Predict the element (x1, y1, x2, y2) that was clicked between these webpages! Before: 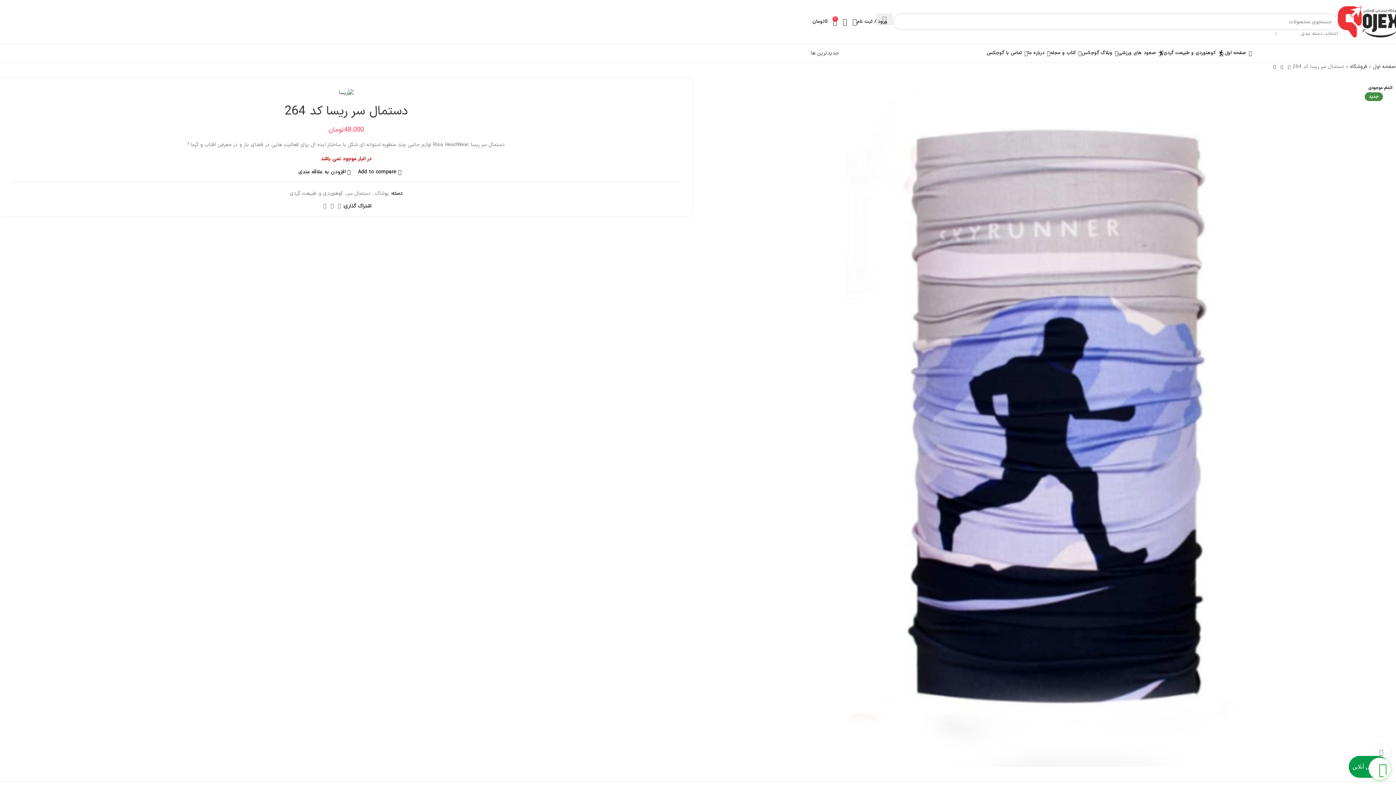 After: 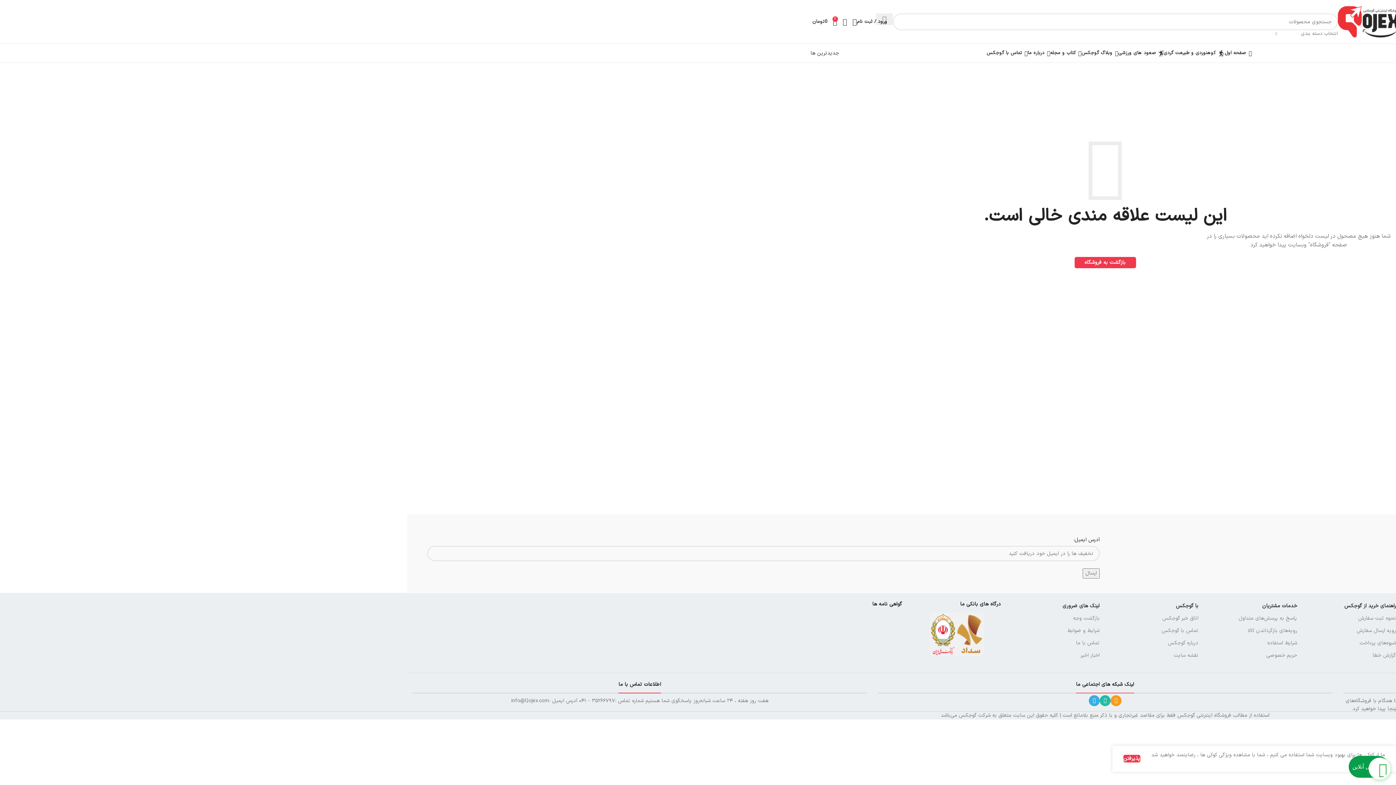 Action: label: افزودن به علاقه مندی bbox: (298, 169, 350, 174)